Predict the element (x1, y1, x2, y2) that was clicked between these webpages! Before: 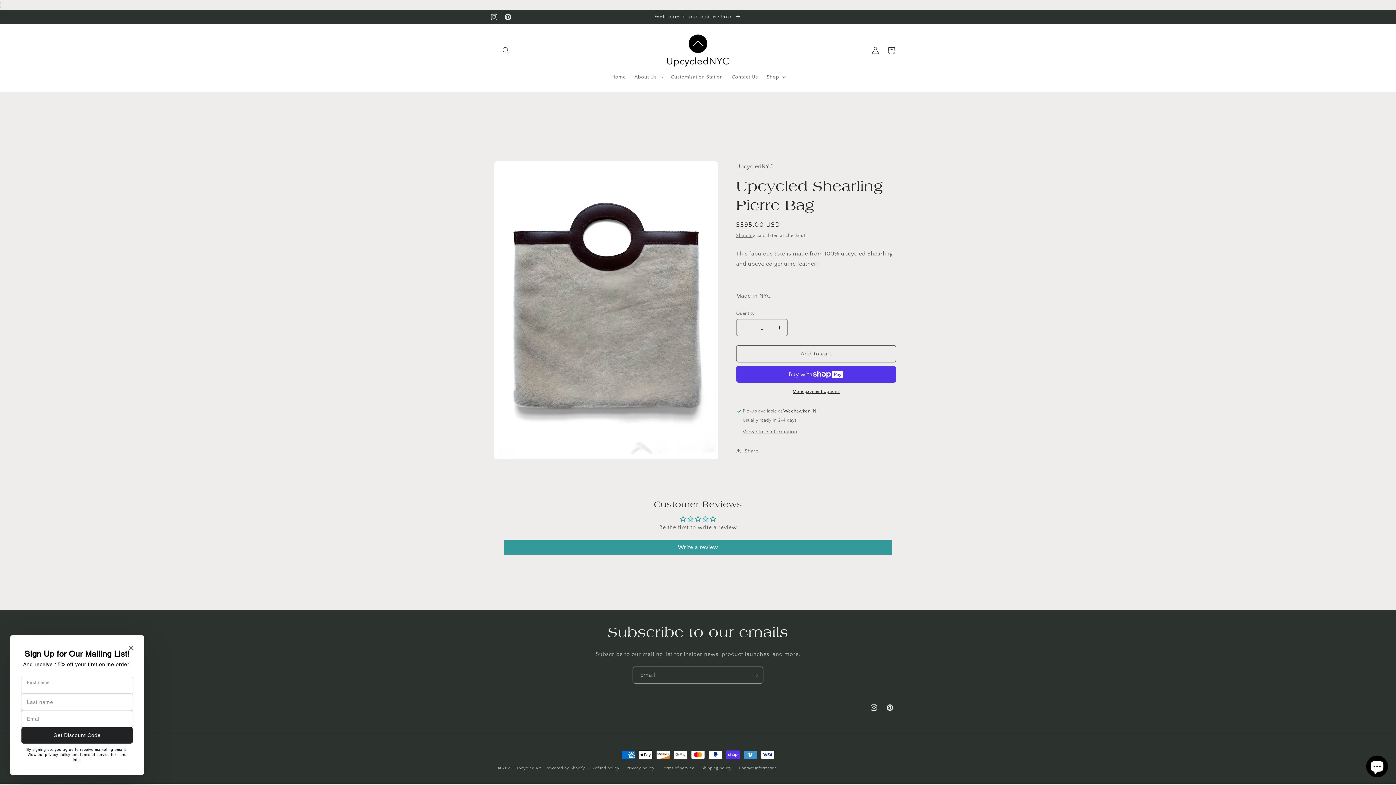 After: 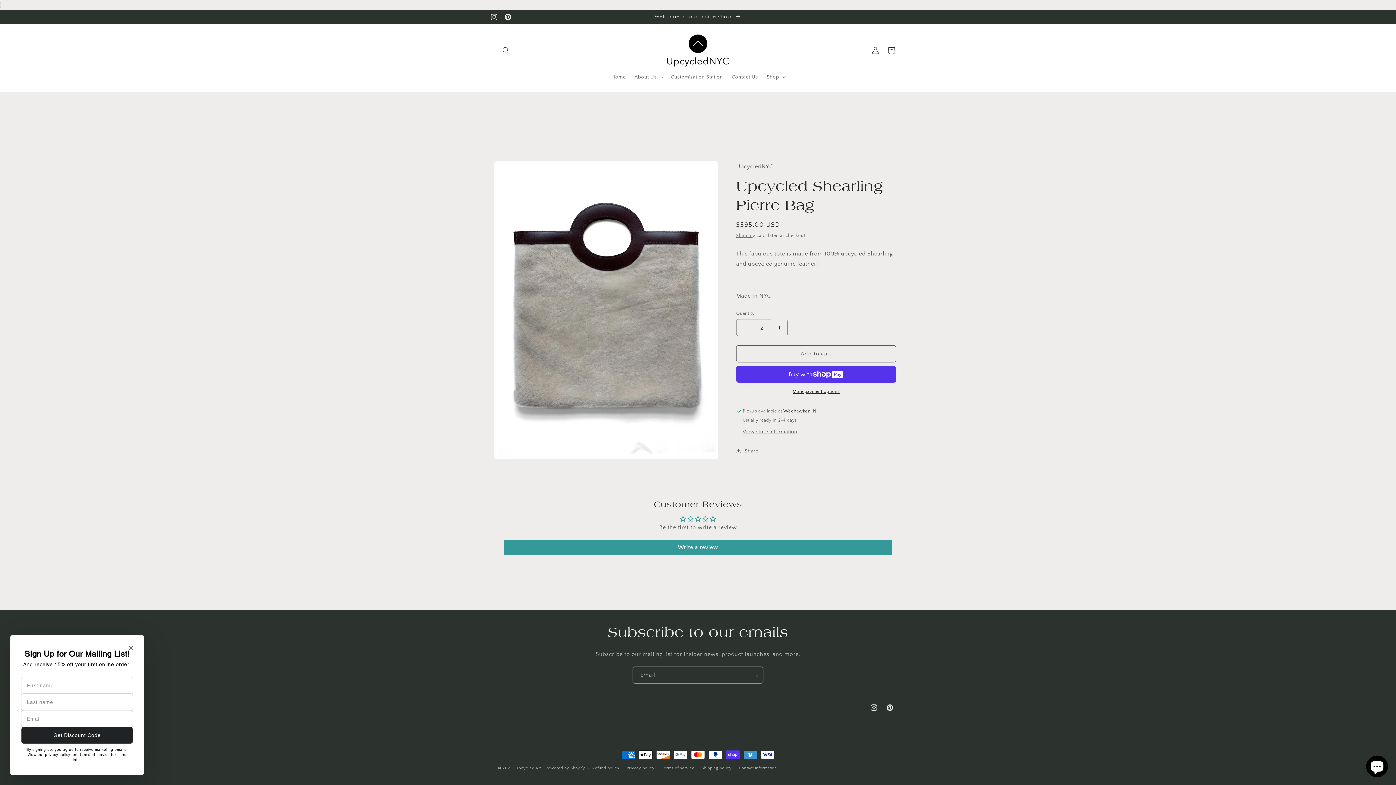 Action: bbox: (771, 319, 787, 336) label: Increase quantity for Upcycled Shearling Pierre Bag